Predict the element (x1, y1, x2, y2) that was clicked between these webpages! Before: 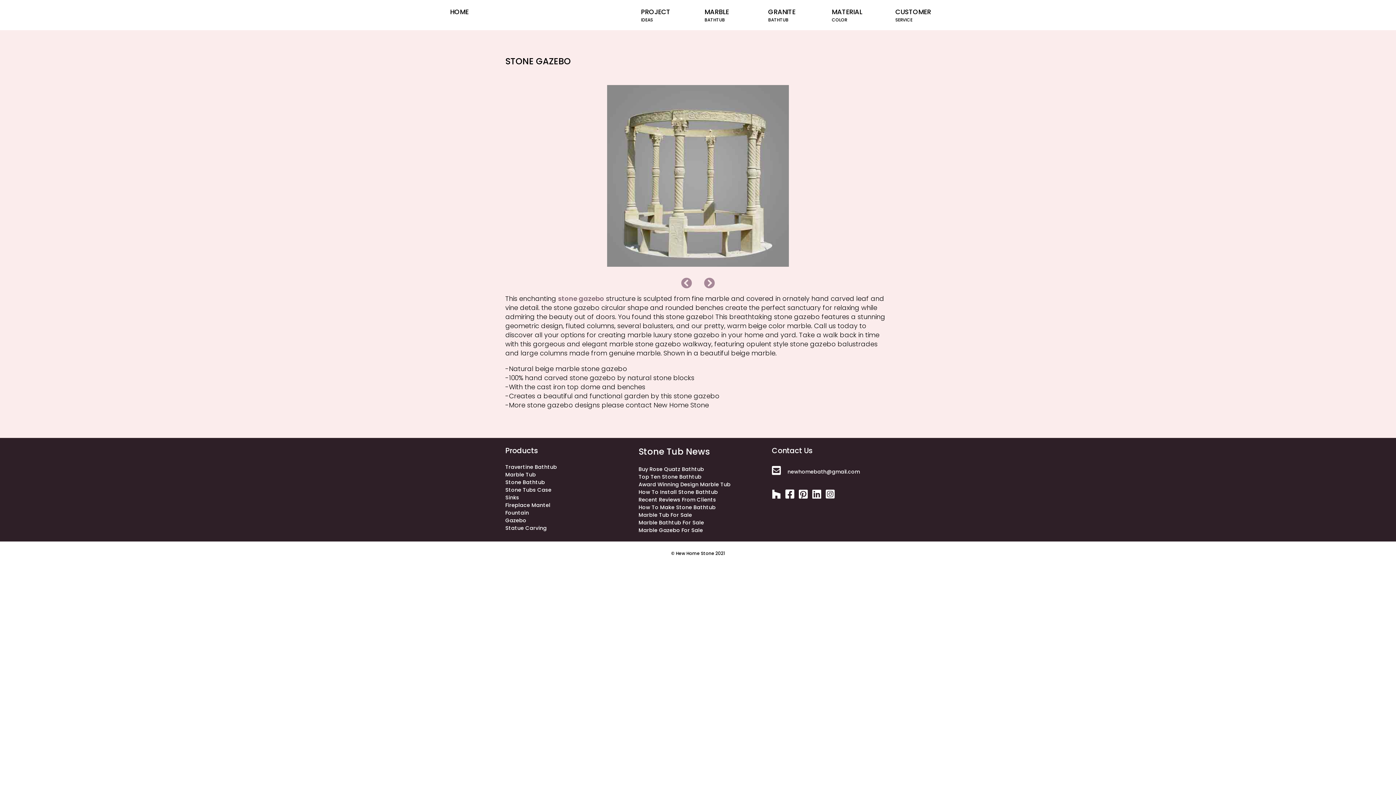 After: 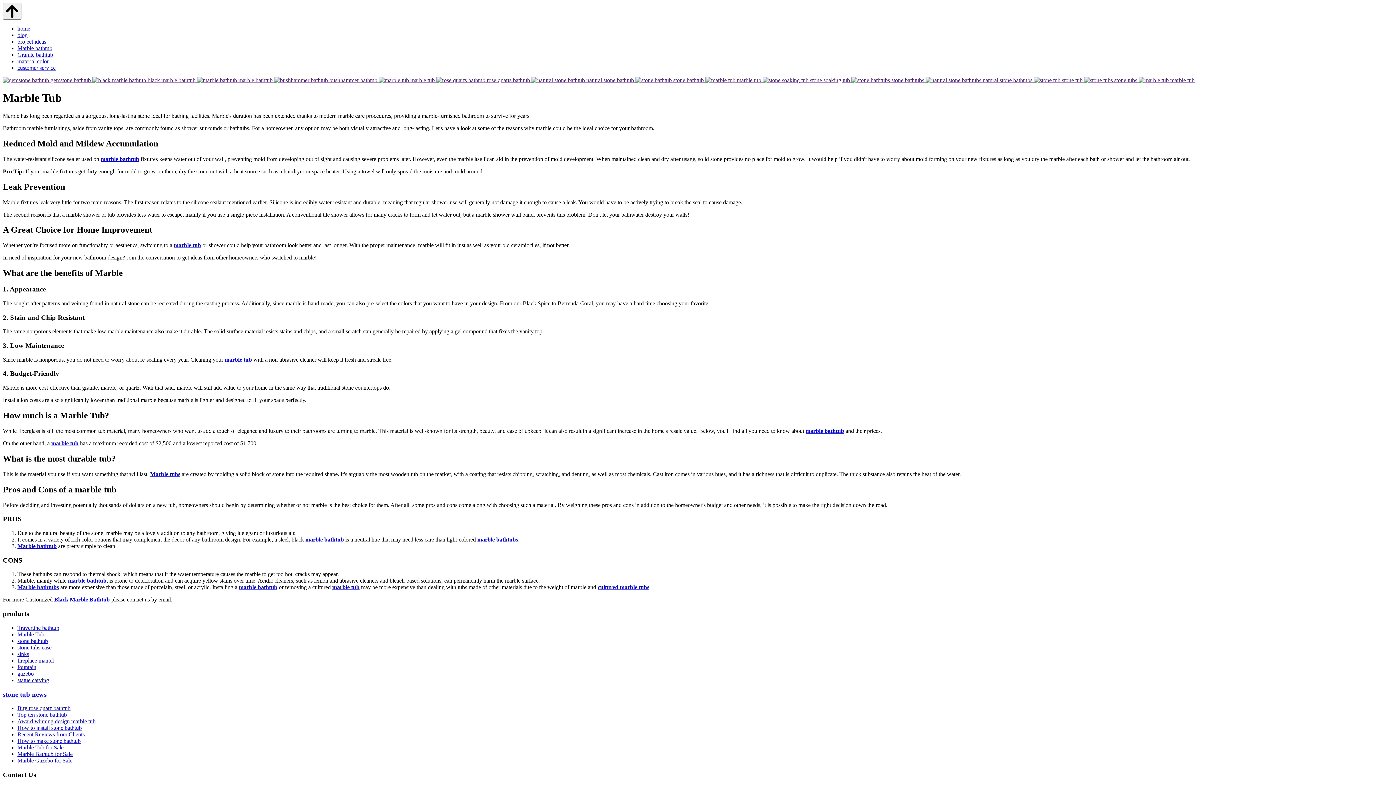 Action: bbox: (505, 471, 536, 478) label: Marble Tub